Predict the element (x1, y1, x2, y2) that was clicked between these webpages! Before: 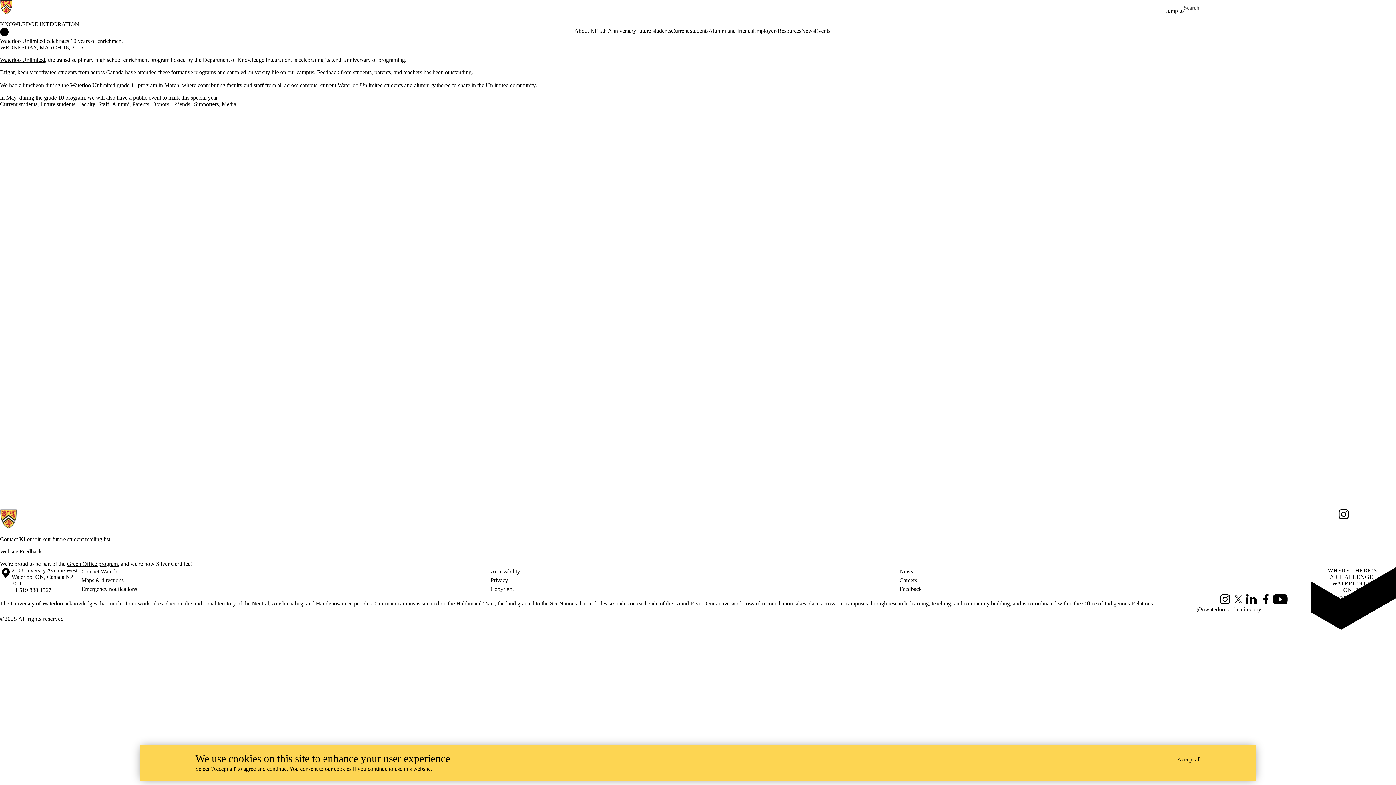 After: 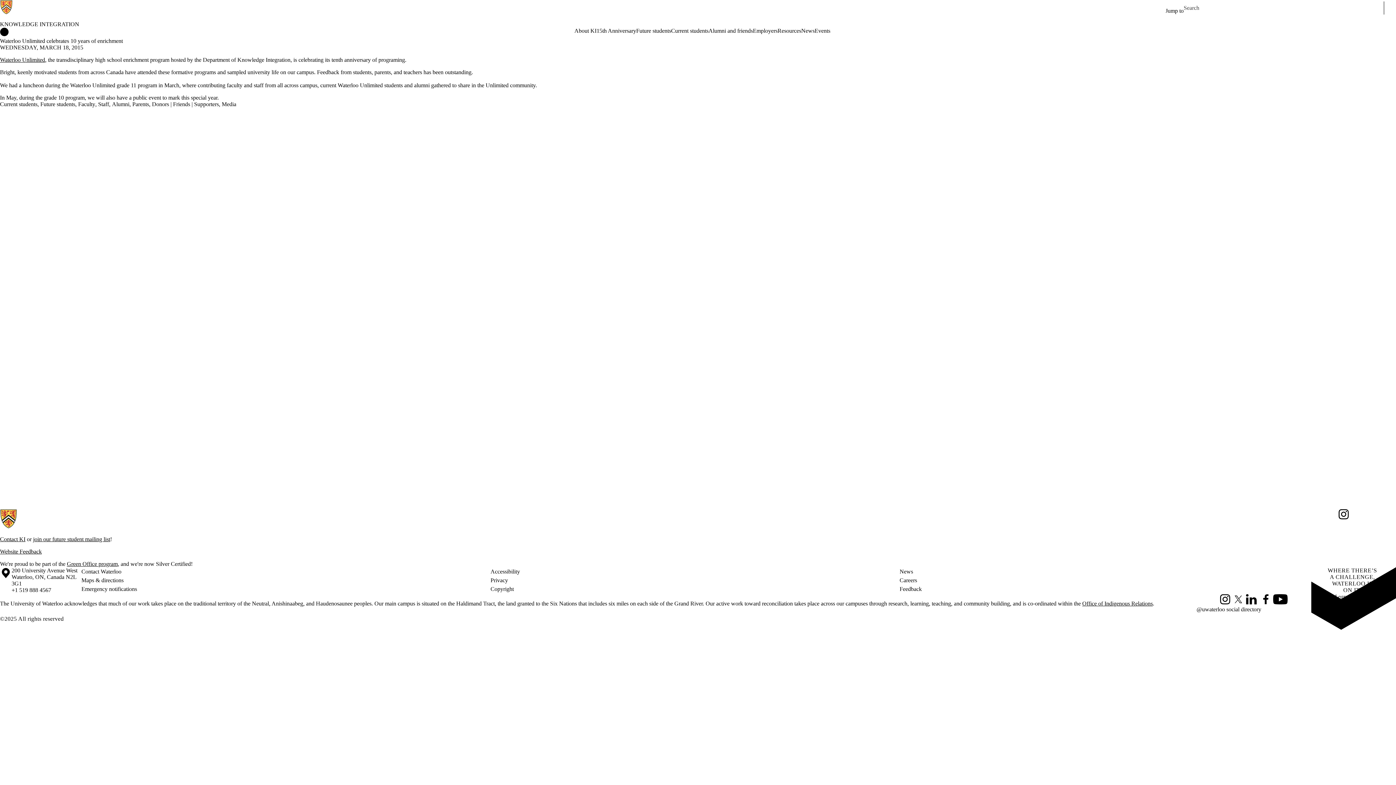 Action: bbox: (1177, 756, 1200, 763) label: Accept all